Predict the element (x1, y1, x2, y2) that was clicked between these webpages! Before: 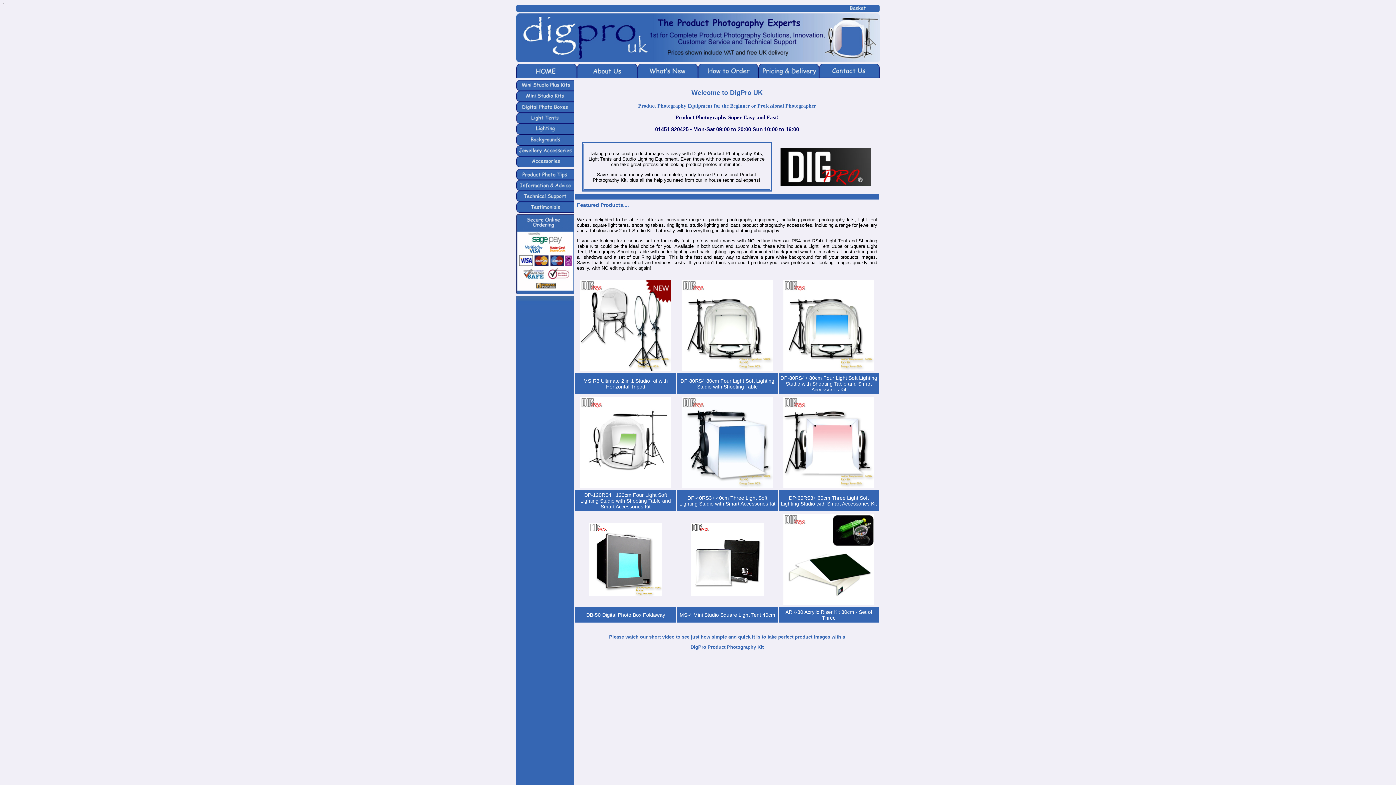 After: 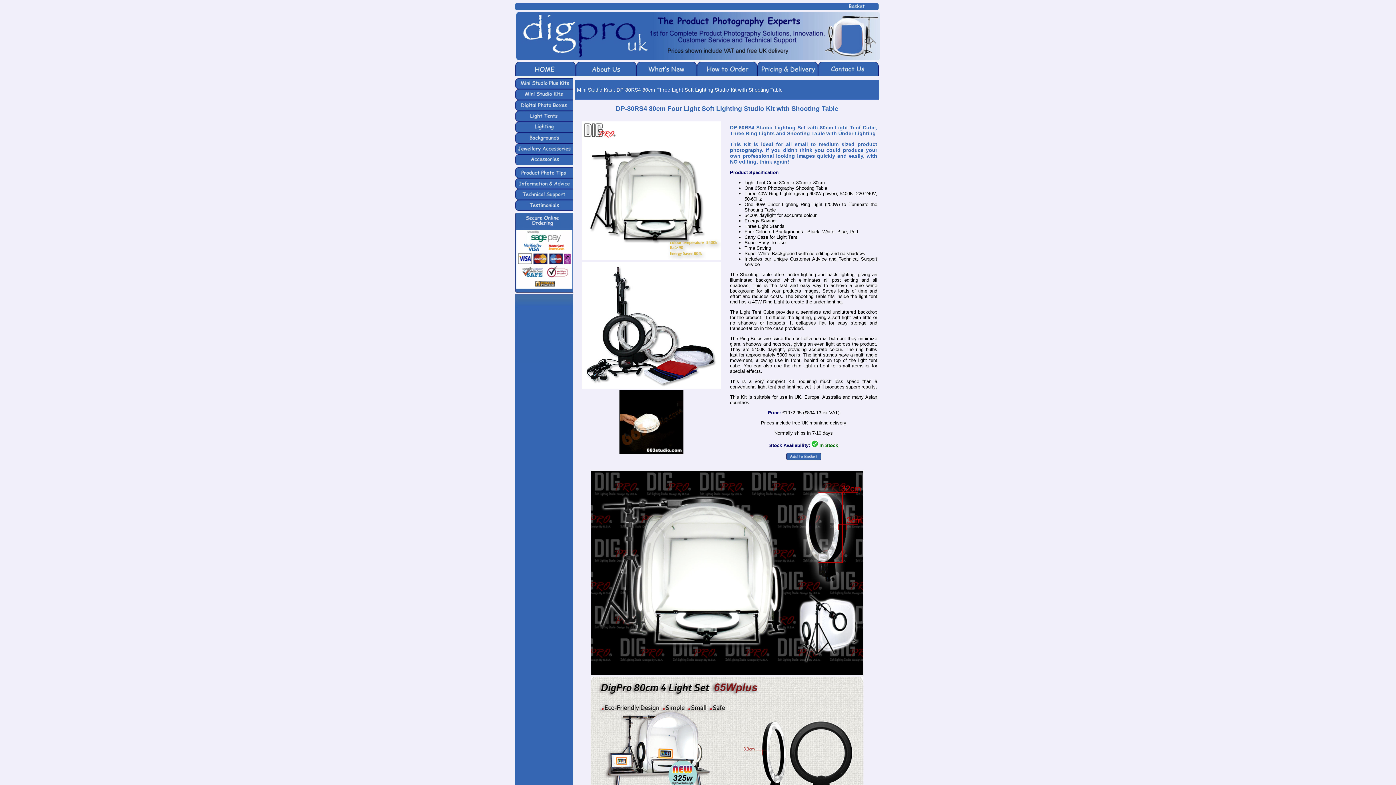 Action: label: DP-80RS4 80cm Four Light Soft Lighting Studio with Shooting Table bbox: (680, 378, 774, 389)